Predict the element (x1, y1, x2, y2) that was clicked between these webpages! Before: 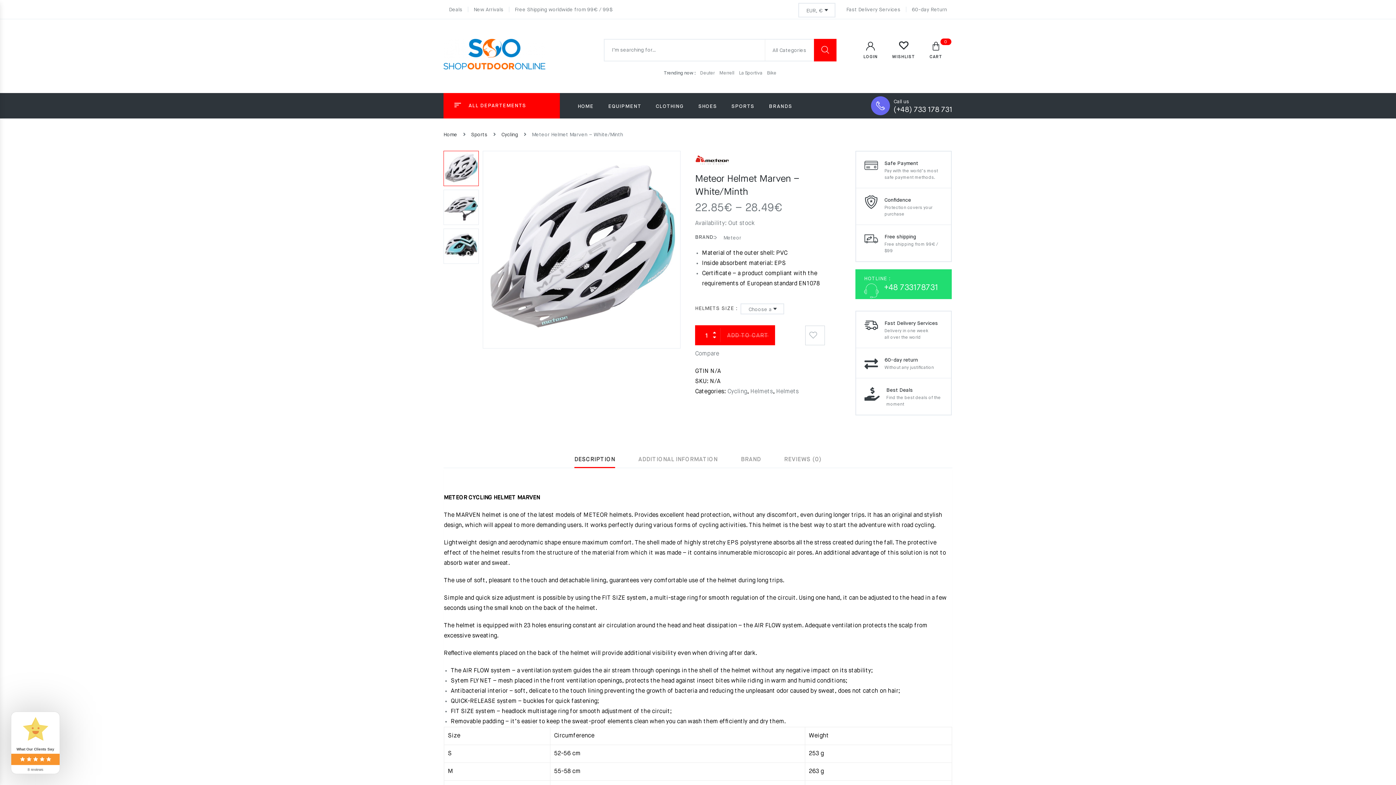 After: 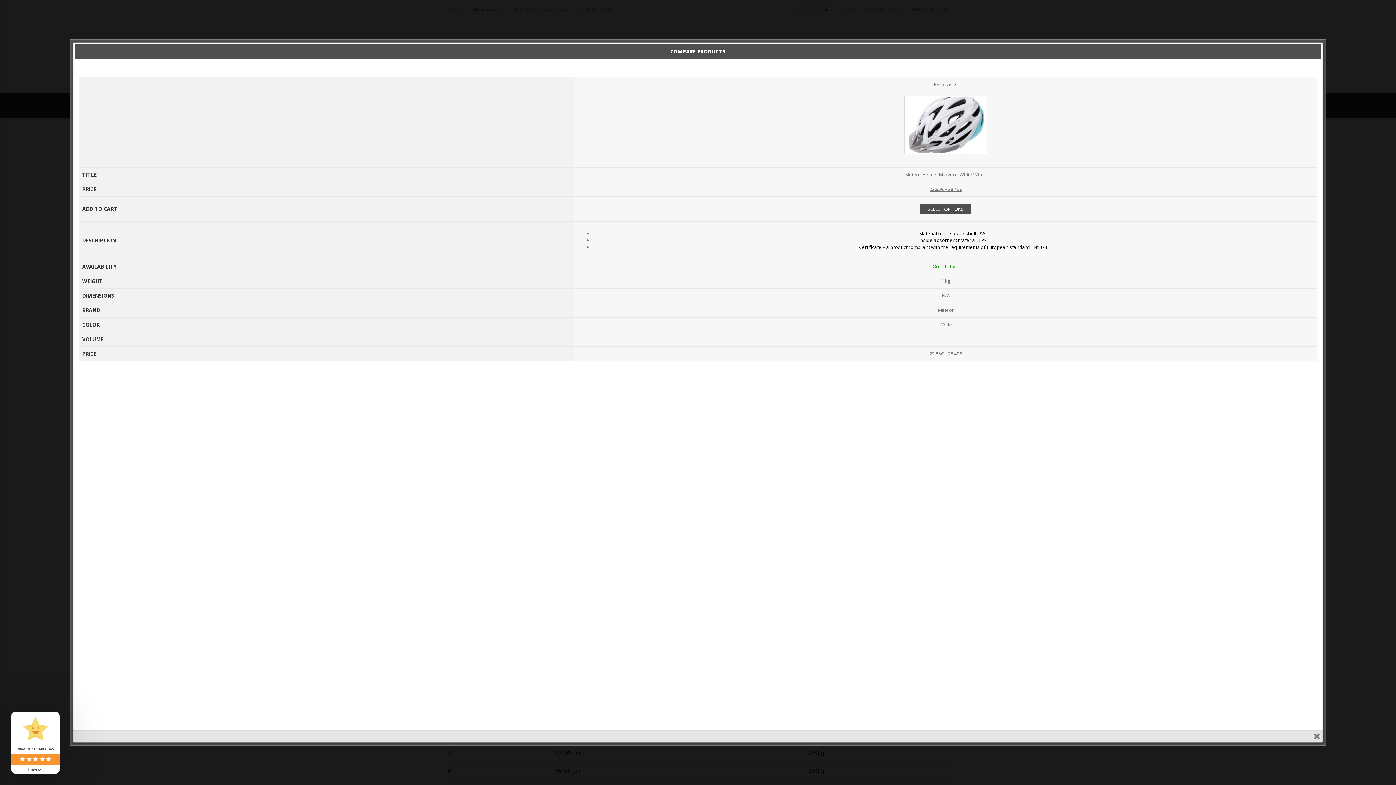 Action: bbox: (695, 351, 719, 357) label: Compare